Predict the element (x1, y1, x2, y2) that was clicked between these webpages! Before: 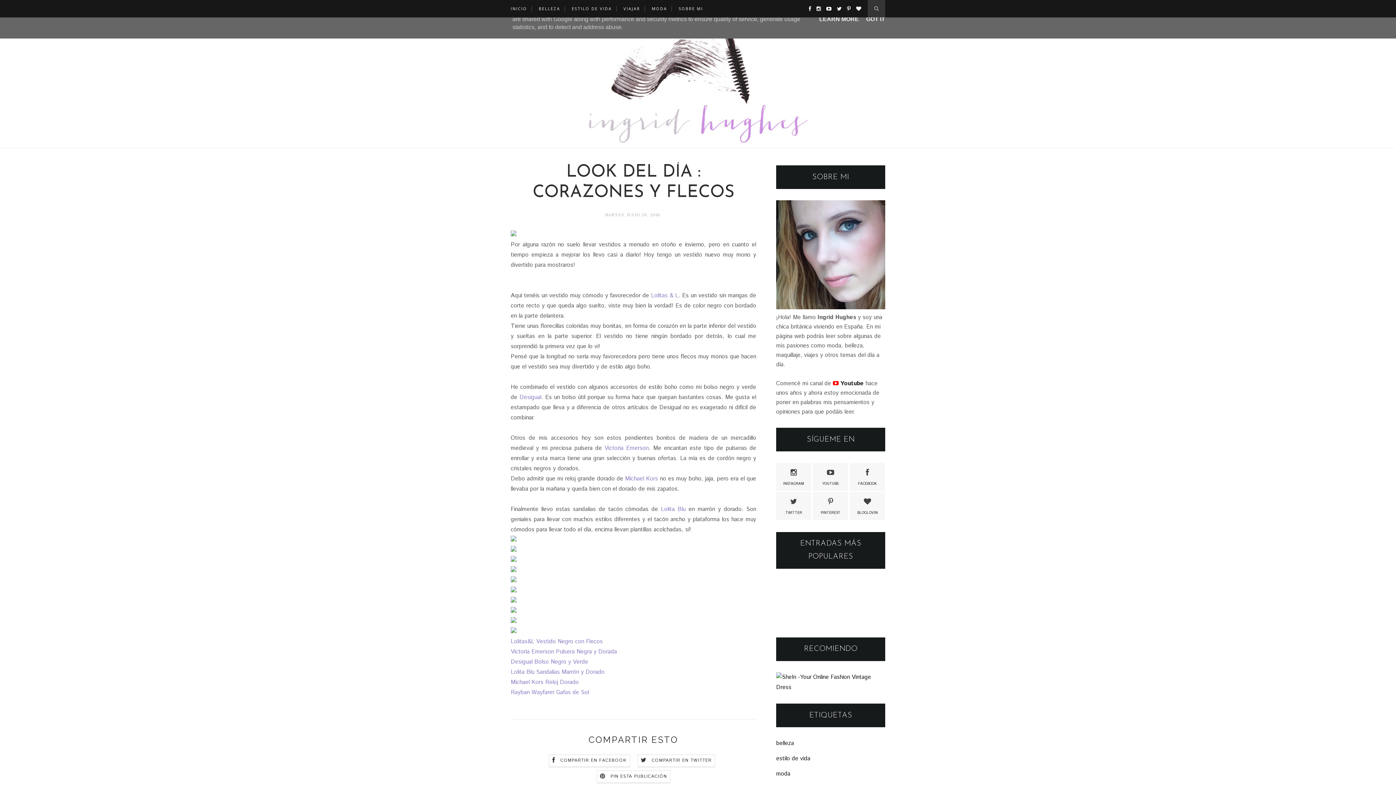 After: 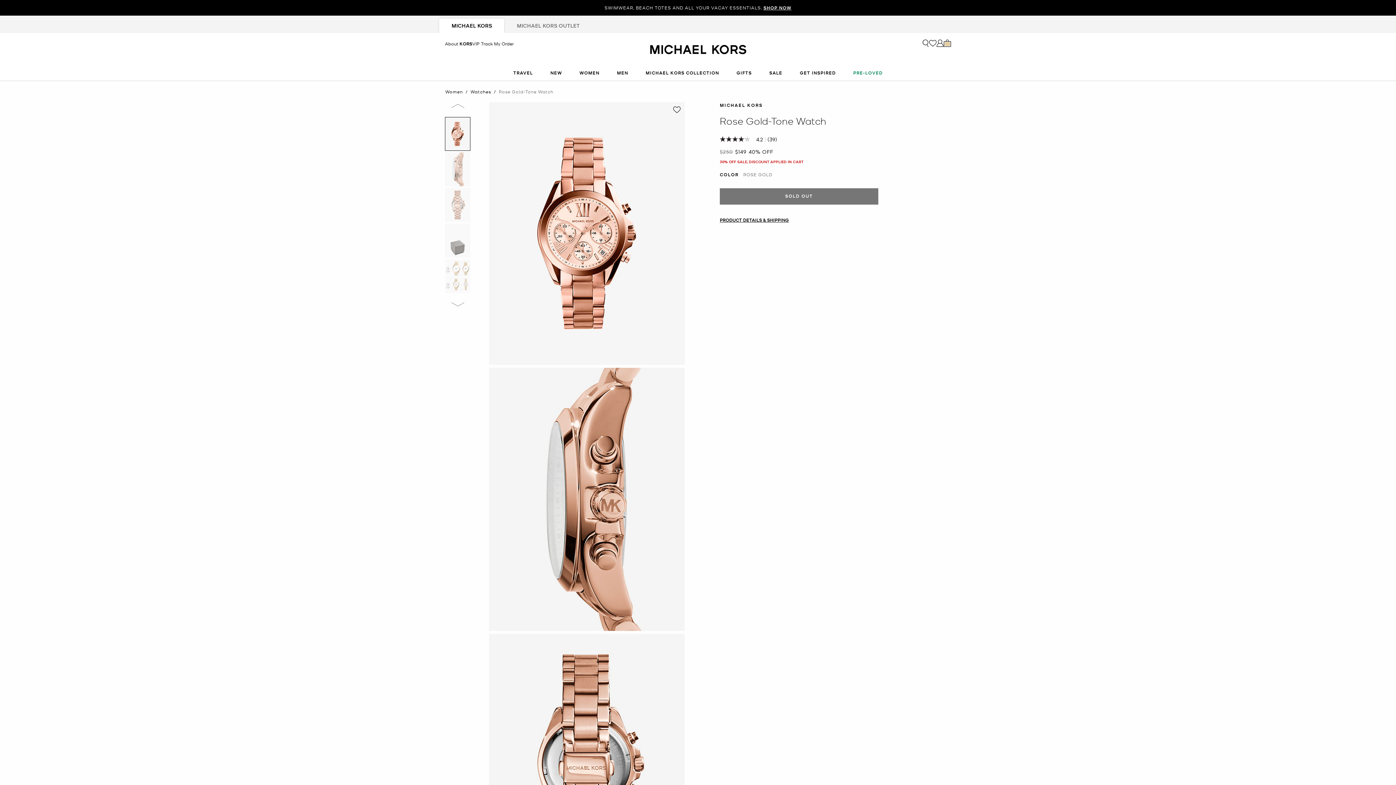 Action: bbox: (625, 474, 658, 483) label: Michael Kors